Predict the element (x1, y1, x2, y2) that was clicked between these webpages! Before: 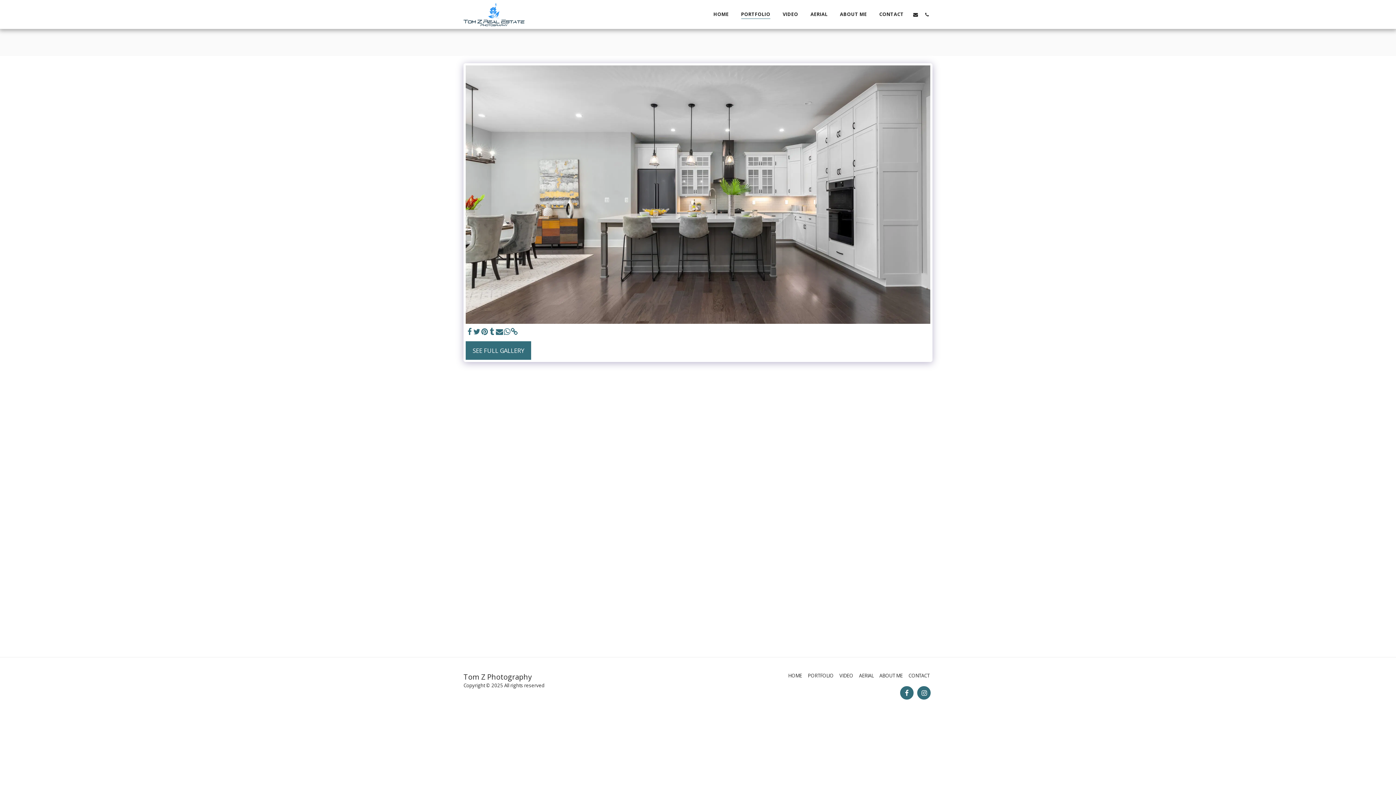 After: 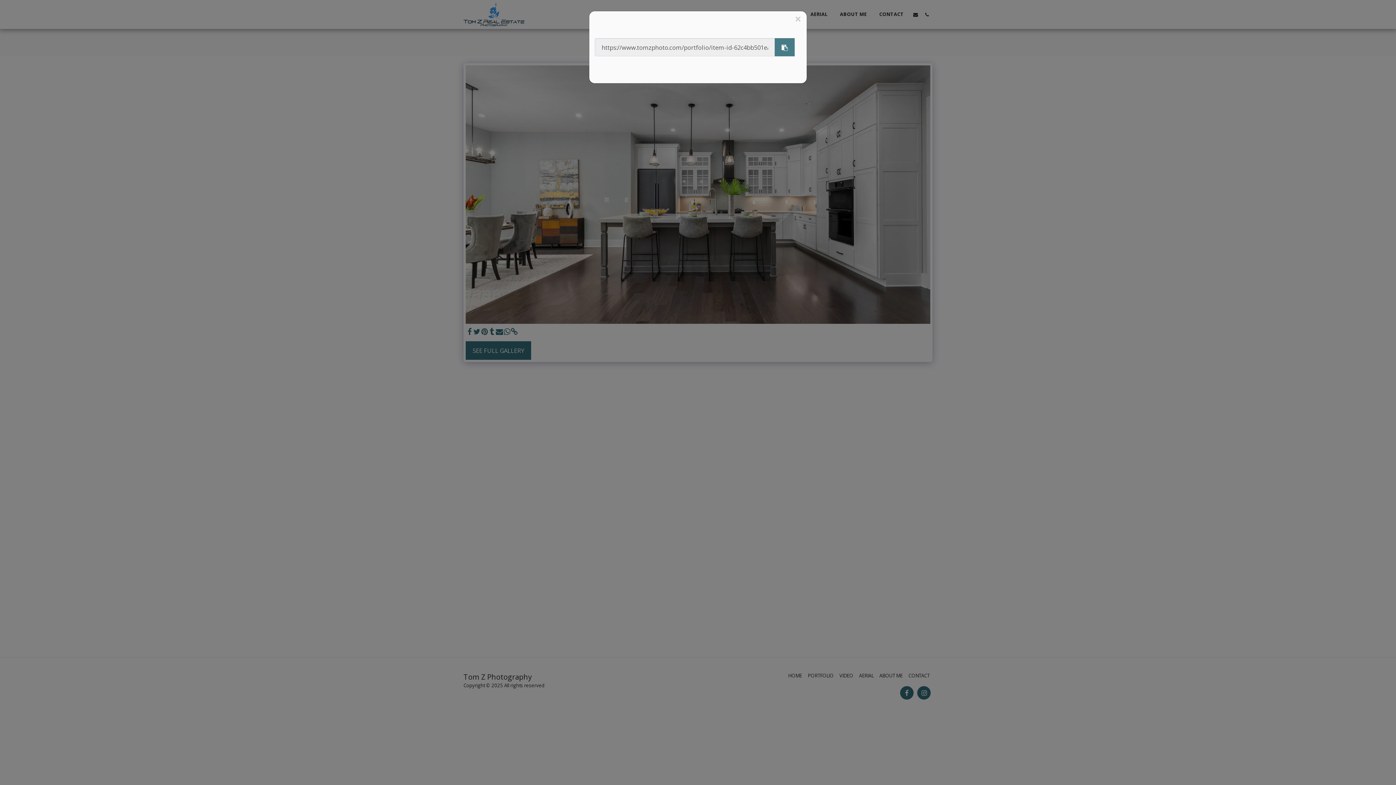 Action: bbox: (510, 327, 518, 336) label:  